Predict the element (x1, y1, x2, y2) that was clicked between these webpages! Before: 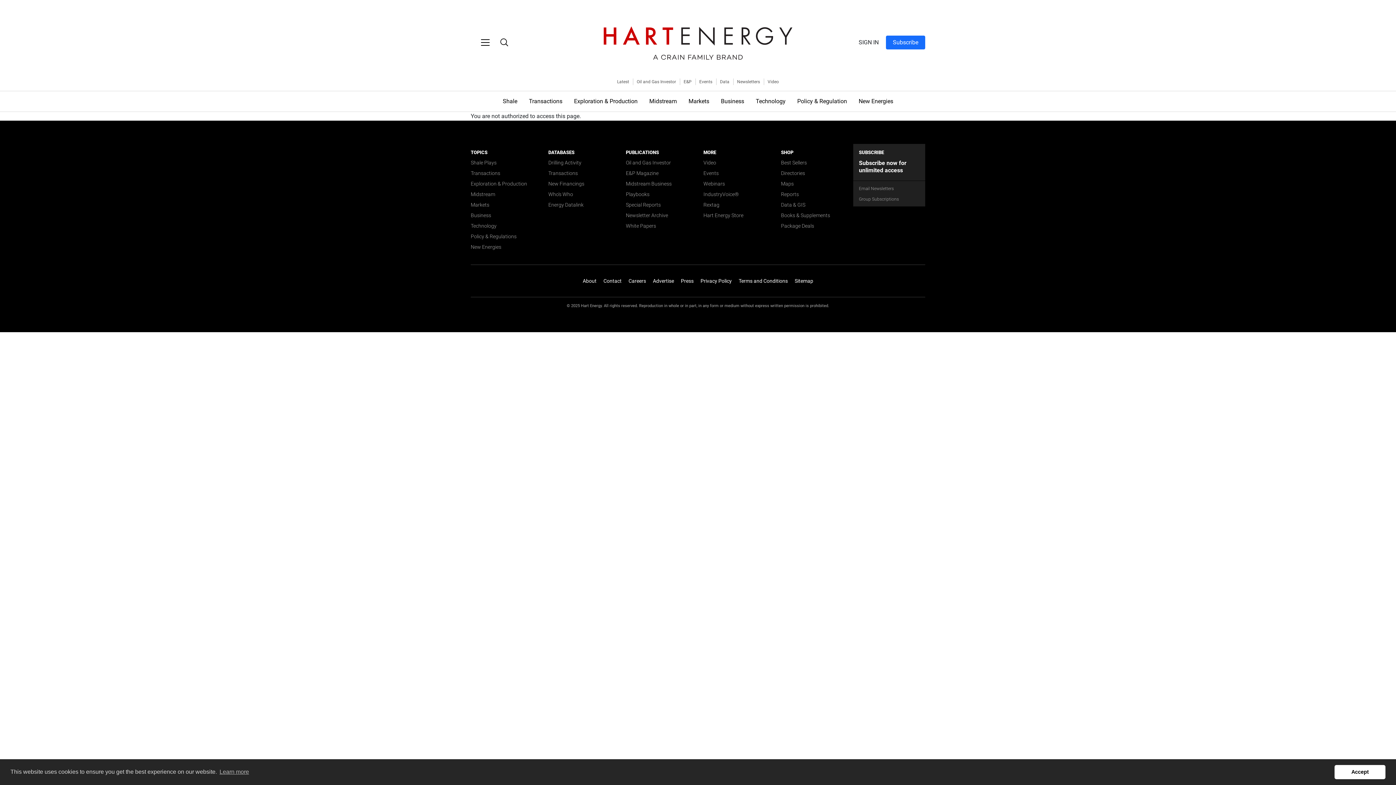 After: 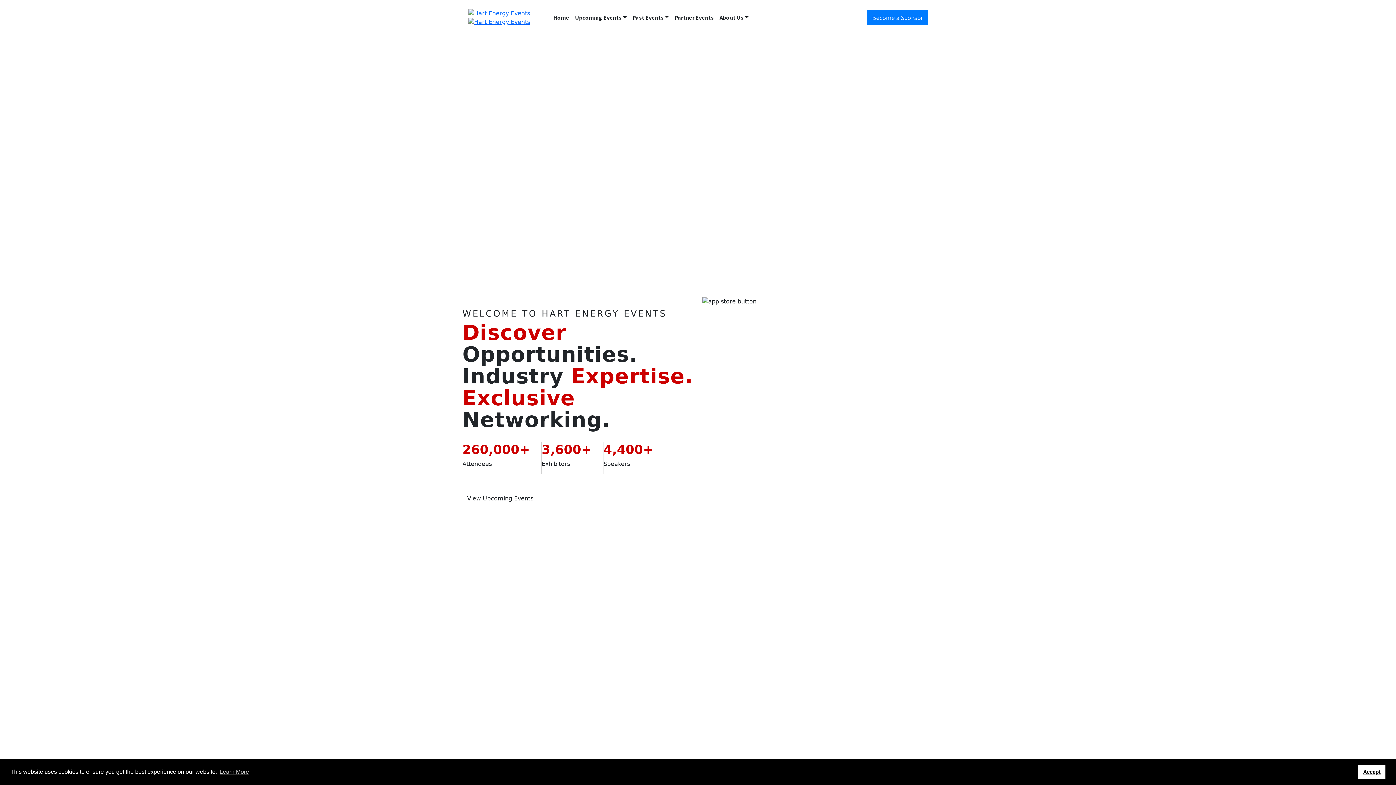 Action: bbox: (695, 78, 716, 85) label: Events